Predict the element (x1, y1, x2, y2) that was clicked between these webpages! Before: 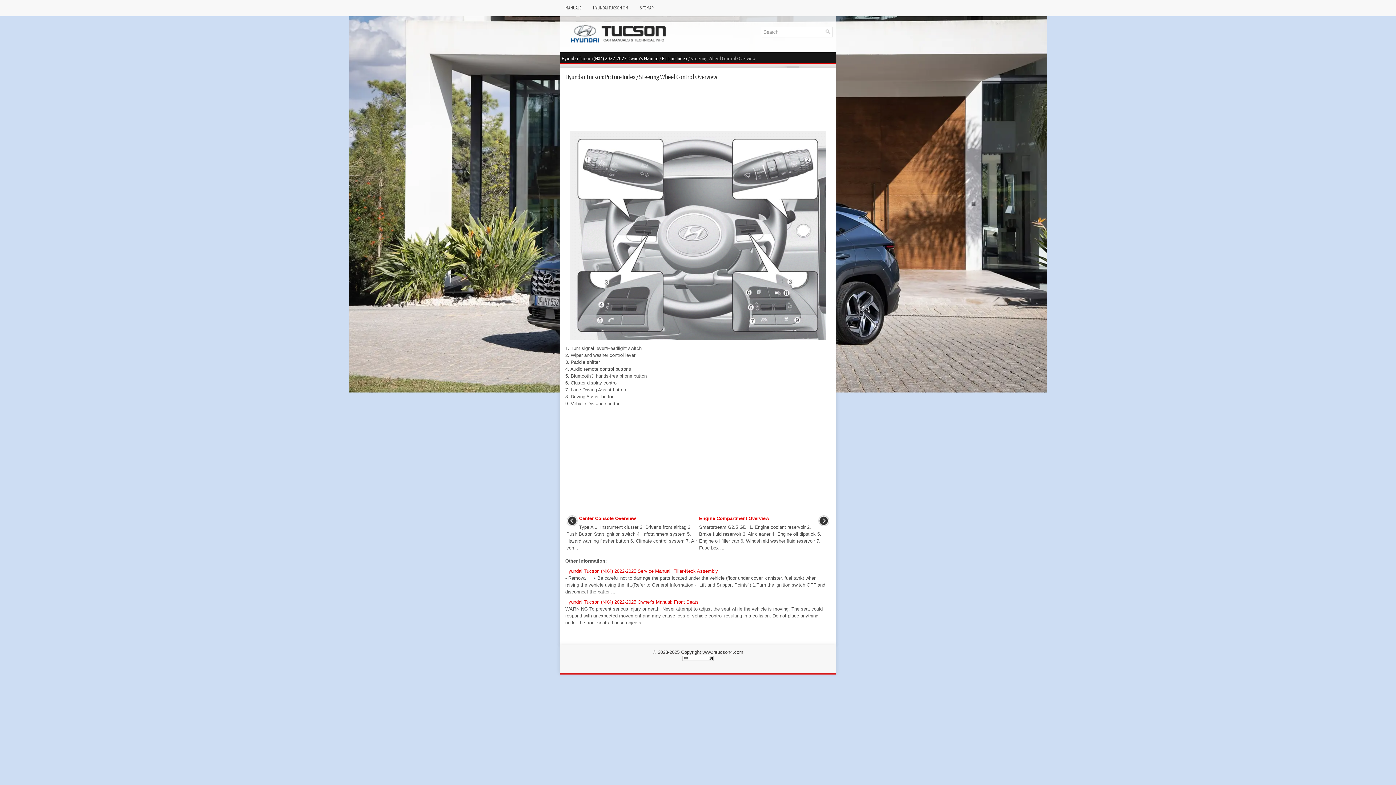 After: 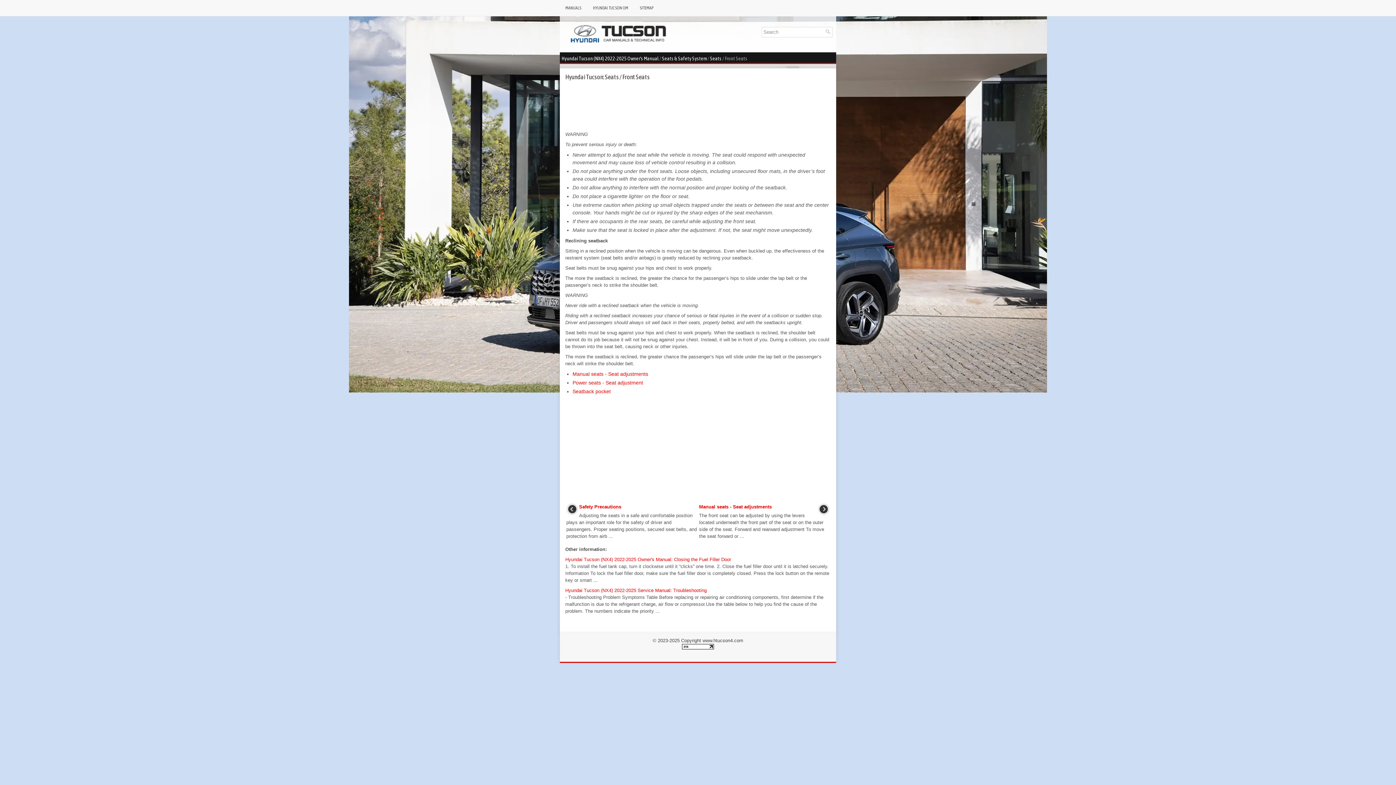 Action: label: Hyundai Tucson (NX4) 2022-2025 Owner's Manual: Front Seats bbox: (565, 599, 698, 605)